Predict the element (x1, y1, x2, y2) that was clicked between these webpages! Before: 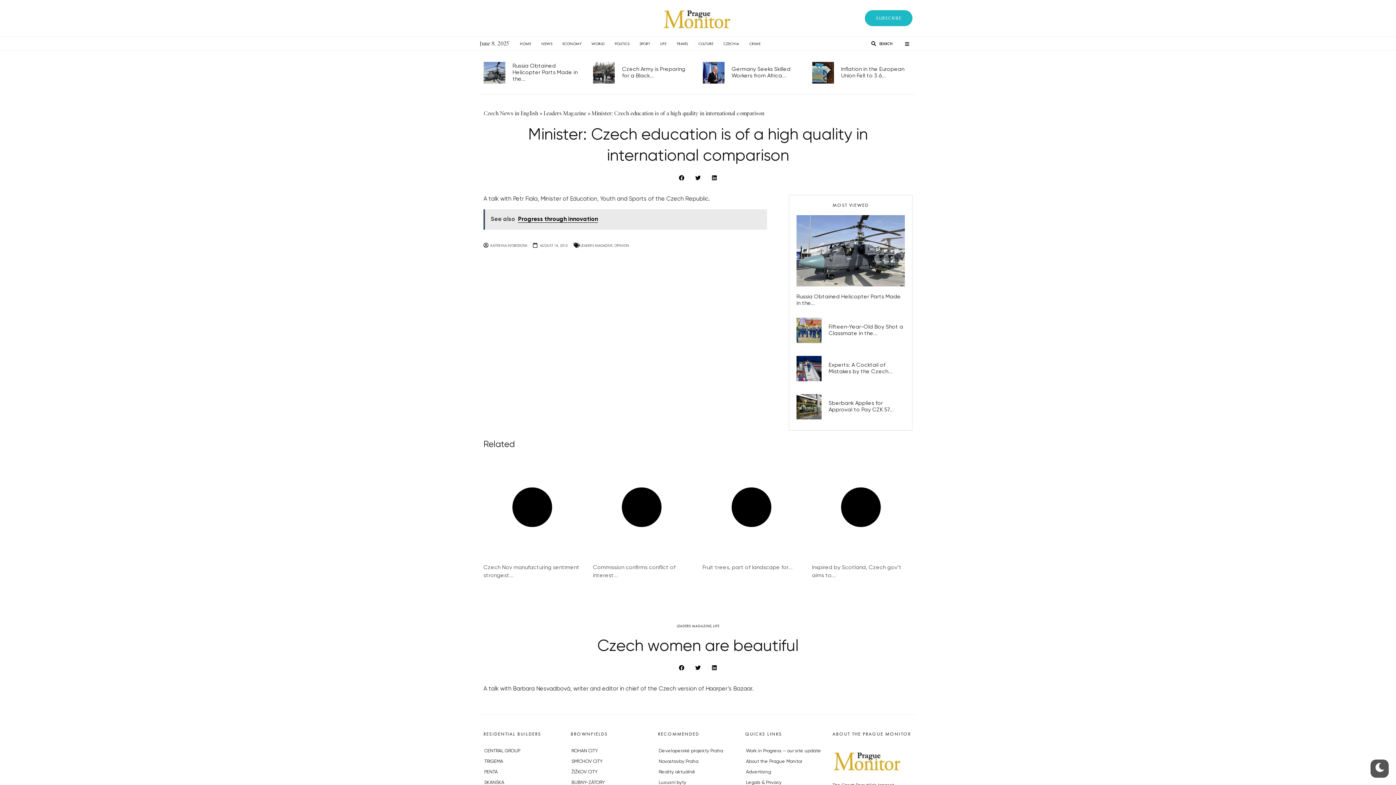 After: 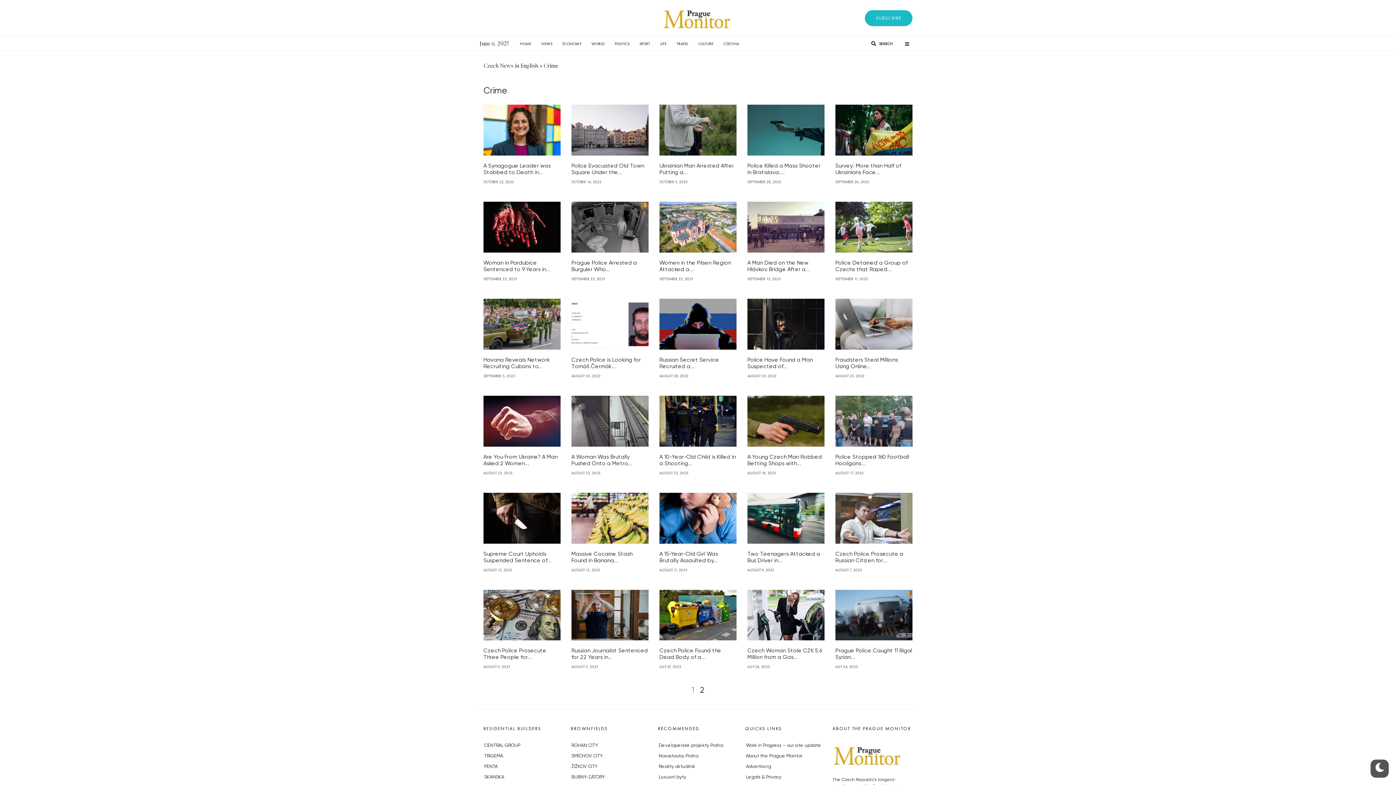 Action: bbox: (744, 36, 765, 50) label: CRIME